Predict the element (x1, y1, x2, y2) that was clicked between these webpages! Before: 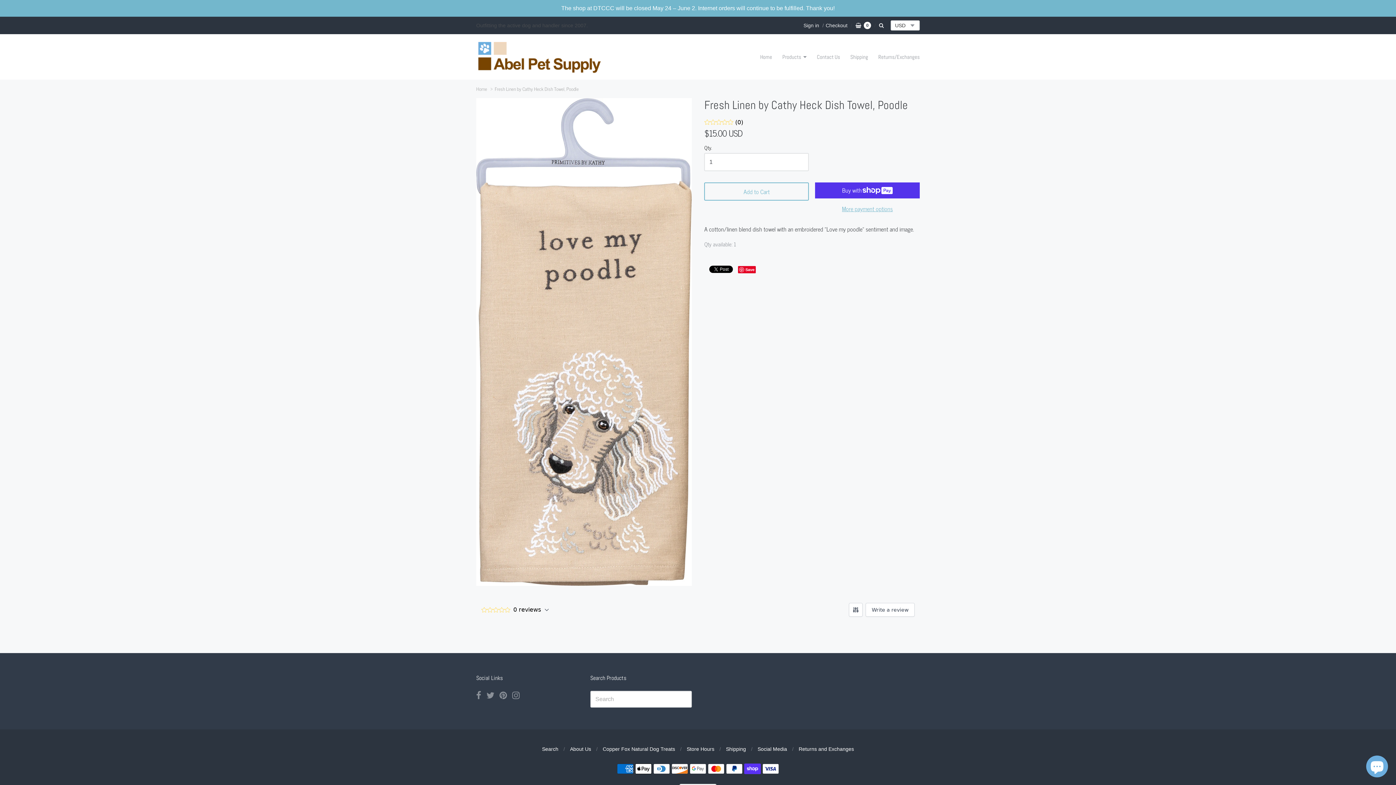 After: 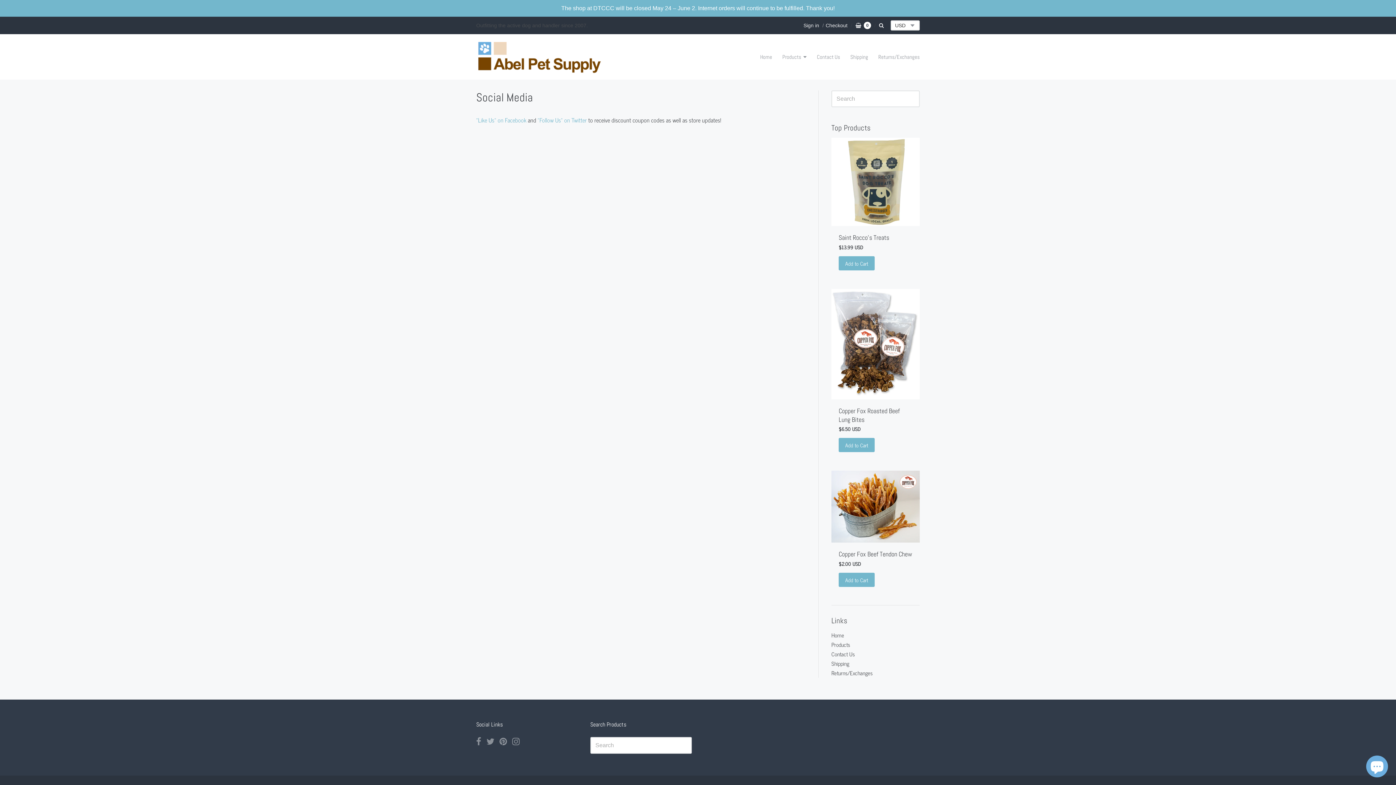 Action: label: Social Media bbox: (757, 746, 787, 752)